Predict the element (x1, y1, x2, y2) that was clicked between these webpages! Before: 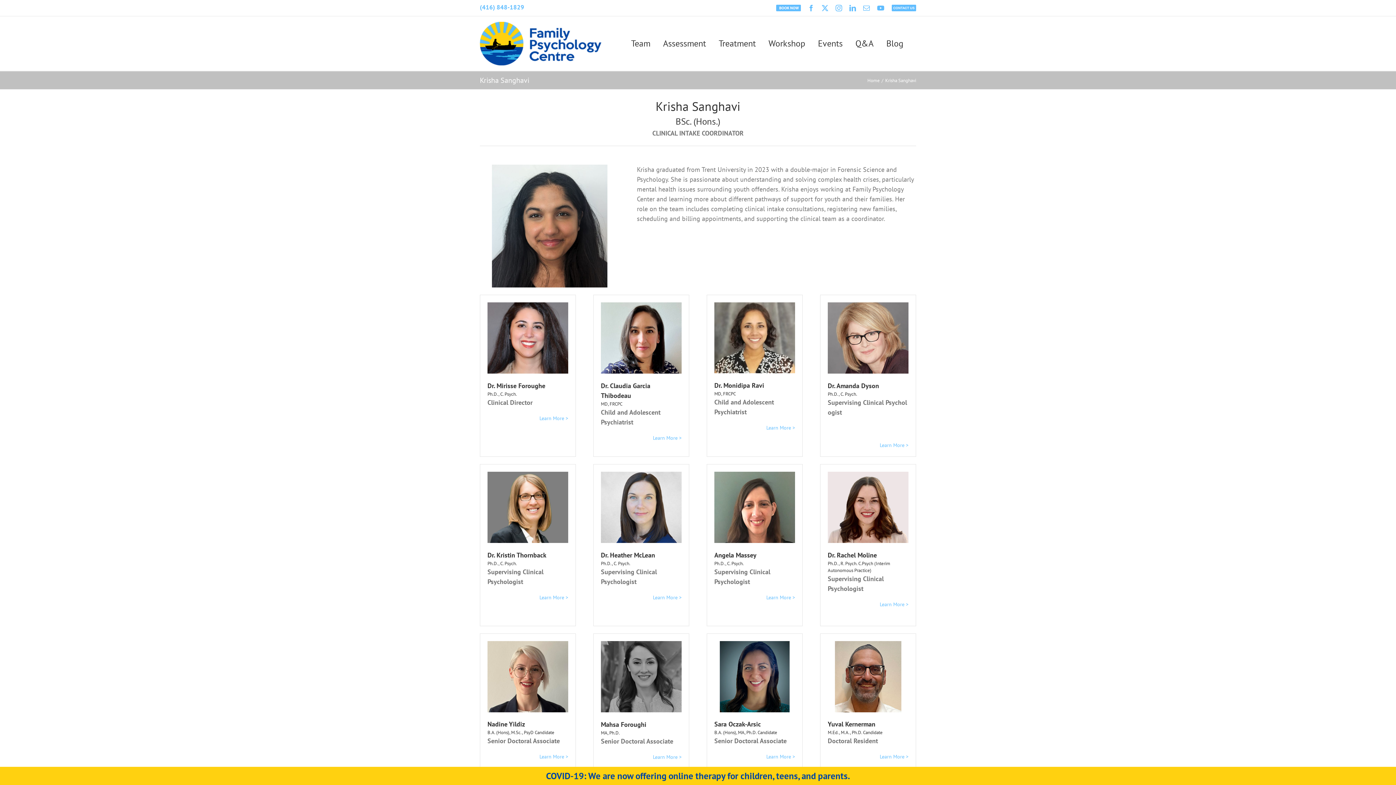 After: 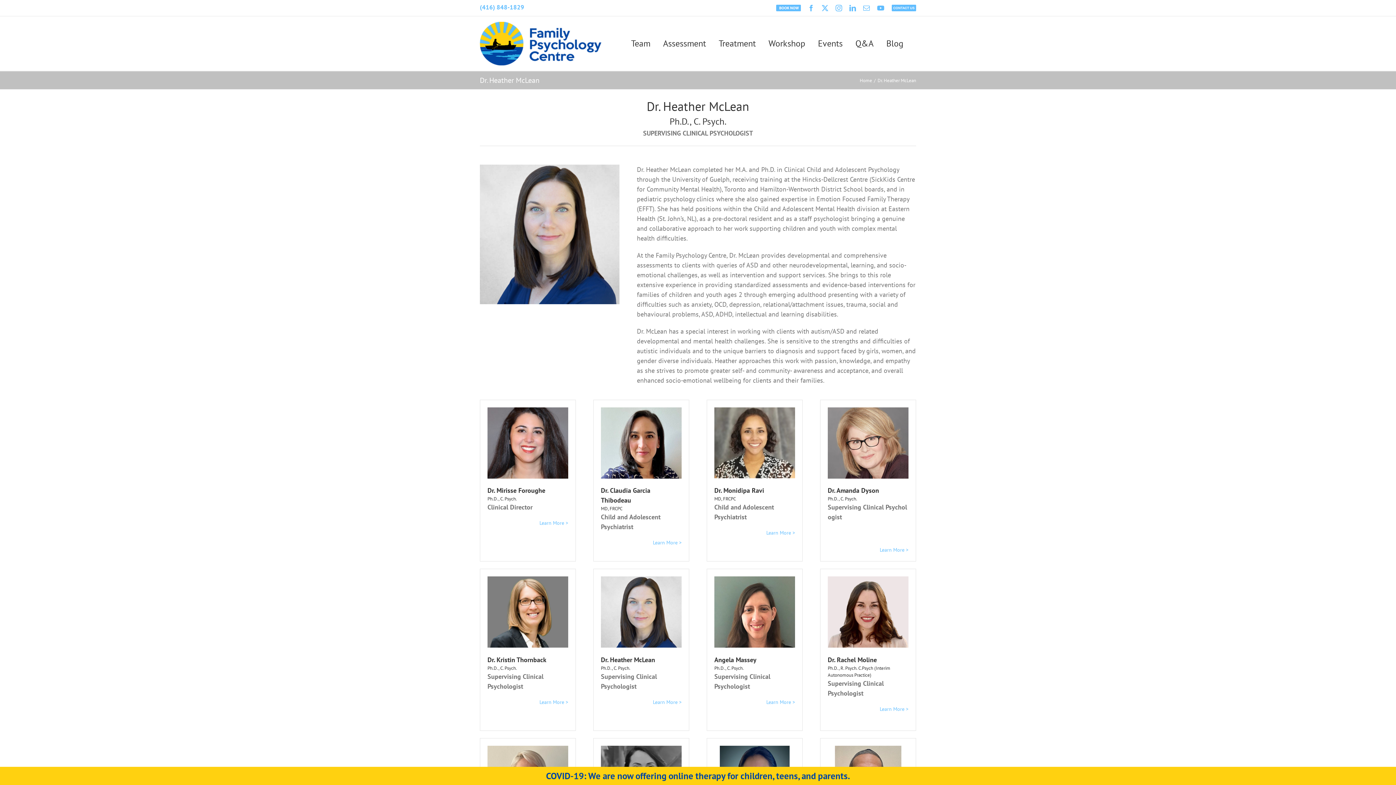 Action: label: Dr. Heather McLean bbox: (601, 551, 655, 559)